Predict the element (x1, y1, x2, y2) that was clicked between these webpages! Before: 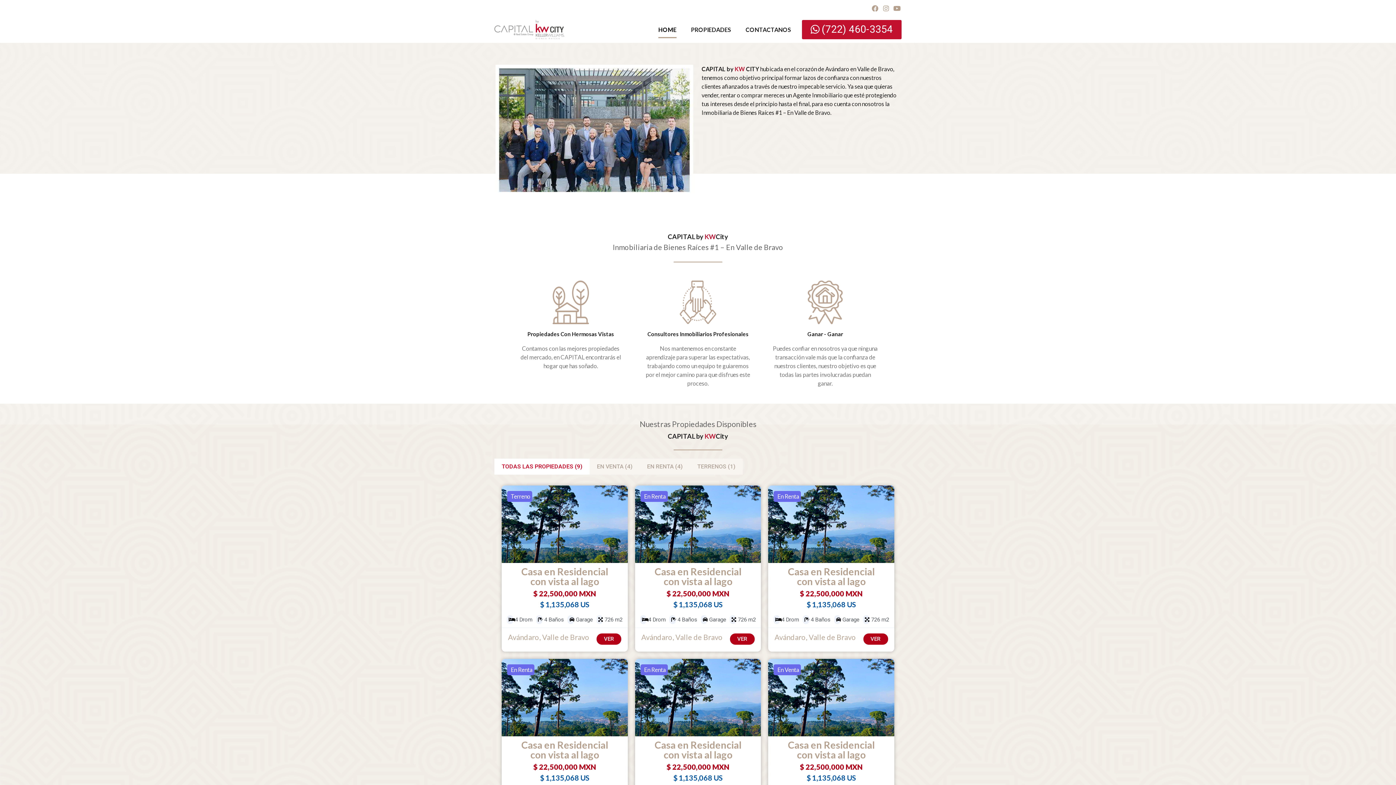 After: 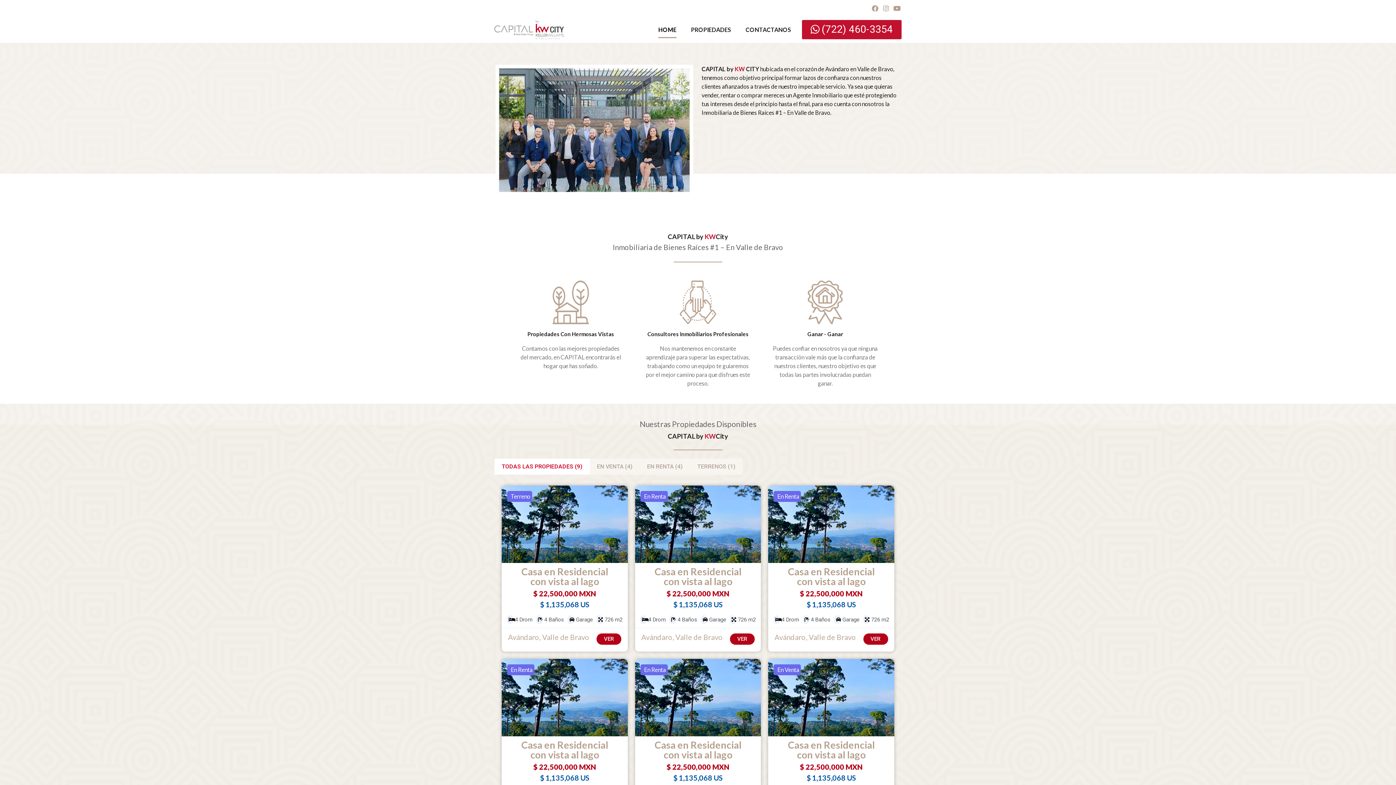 Action: bbox: (494, 20, 564, 39)